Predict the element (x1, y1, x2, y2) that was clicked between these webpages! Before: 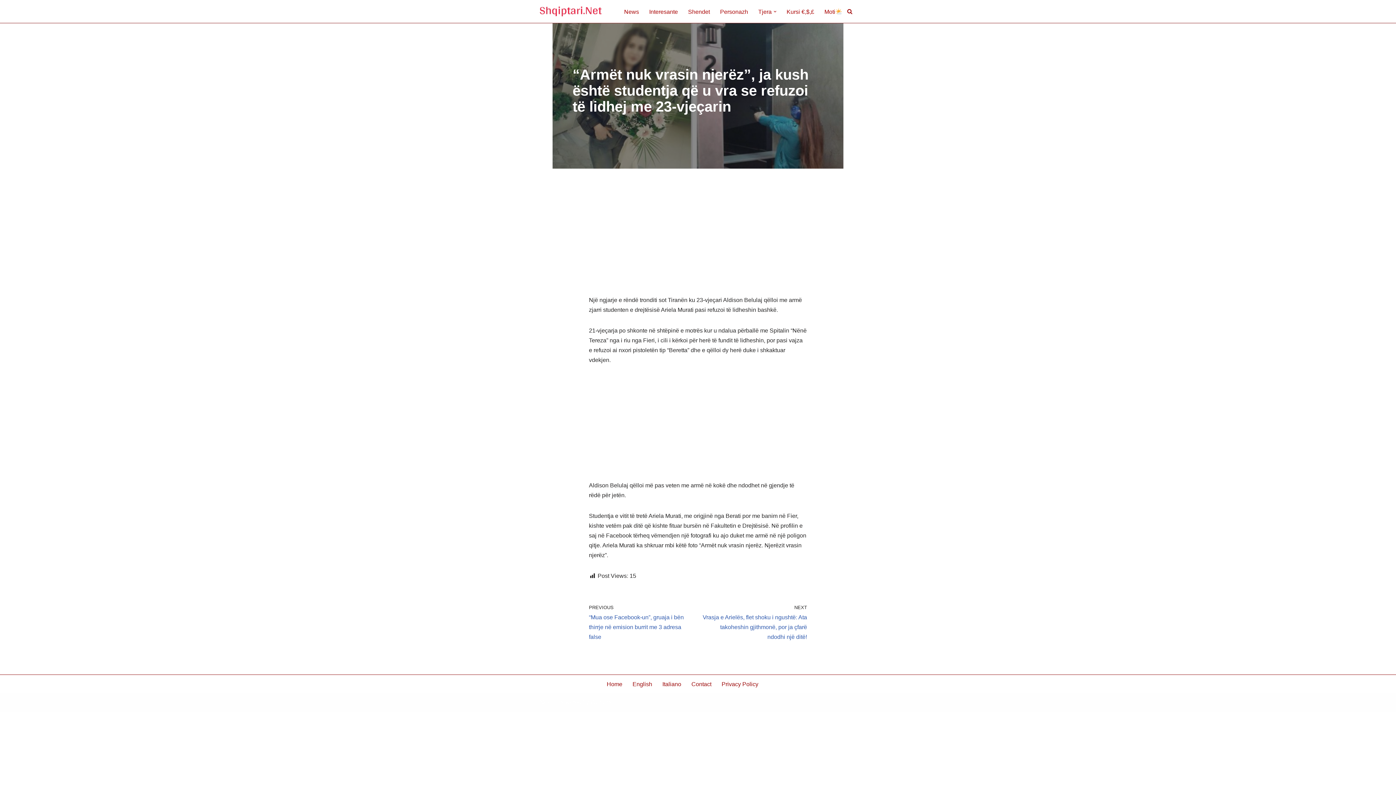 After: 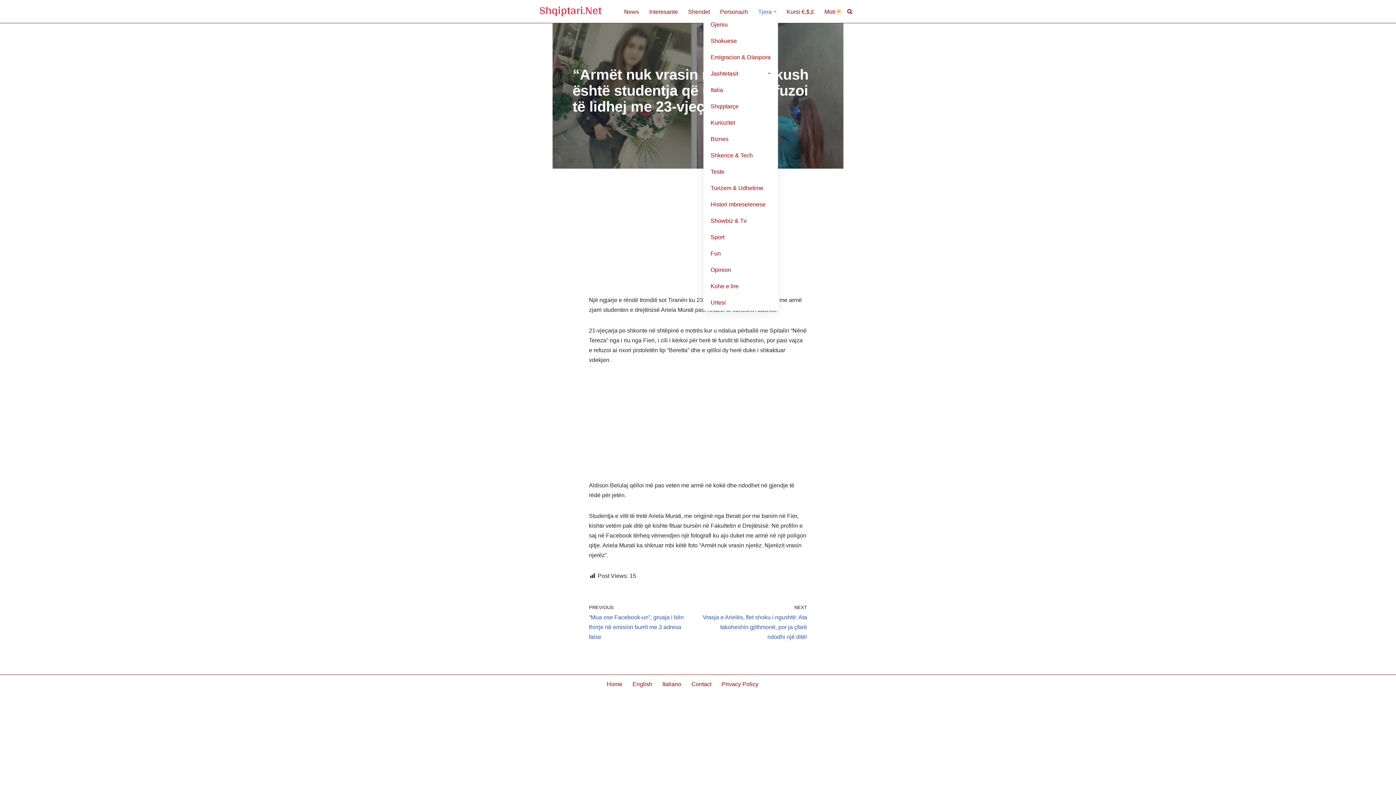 Action: bbox: (758, 6, 771, 16) label: Tjera